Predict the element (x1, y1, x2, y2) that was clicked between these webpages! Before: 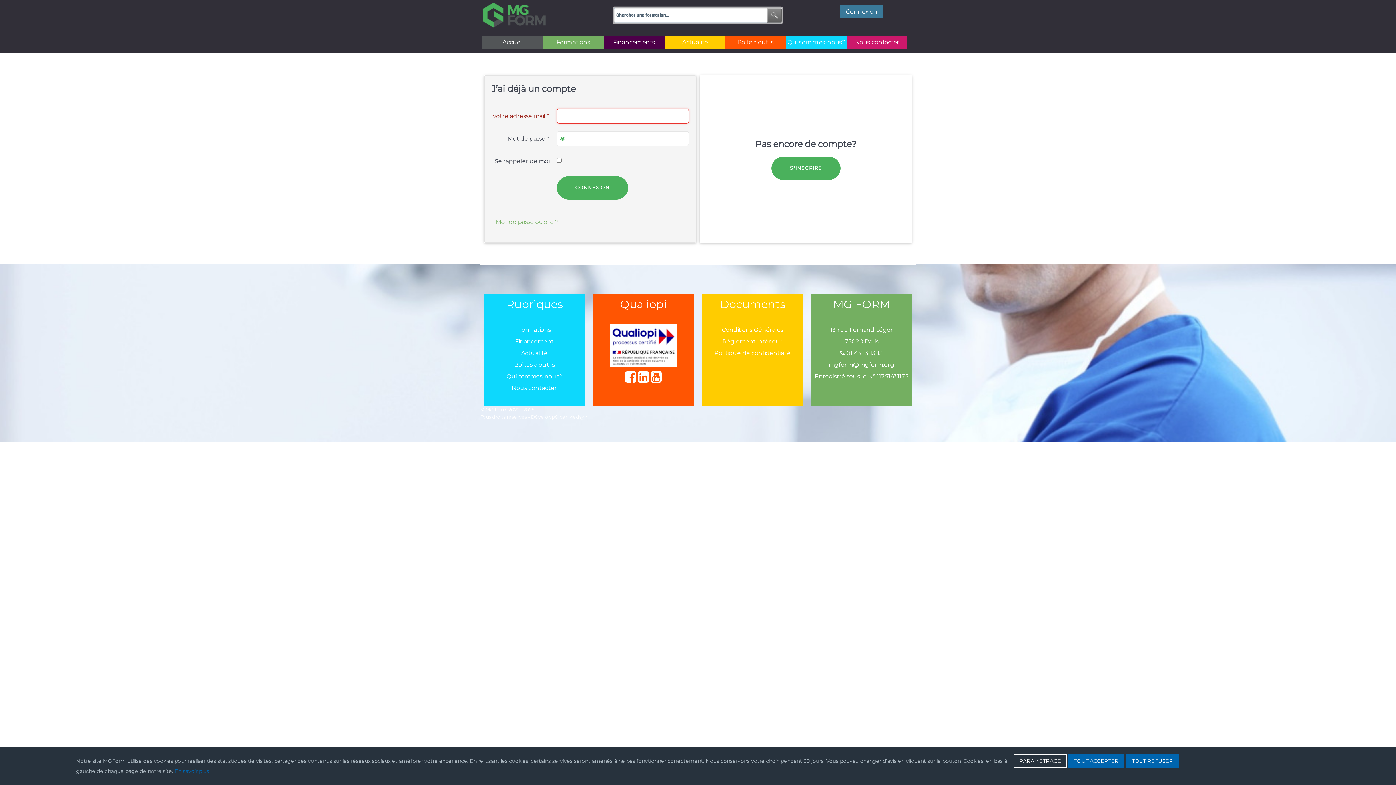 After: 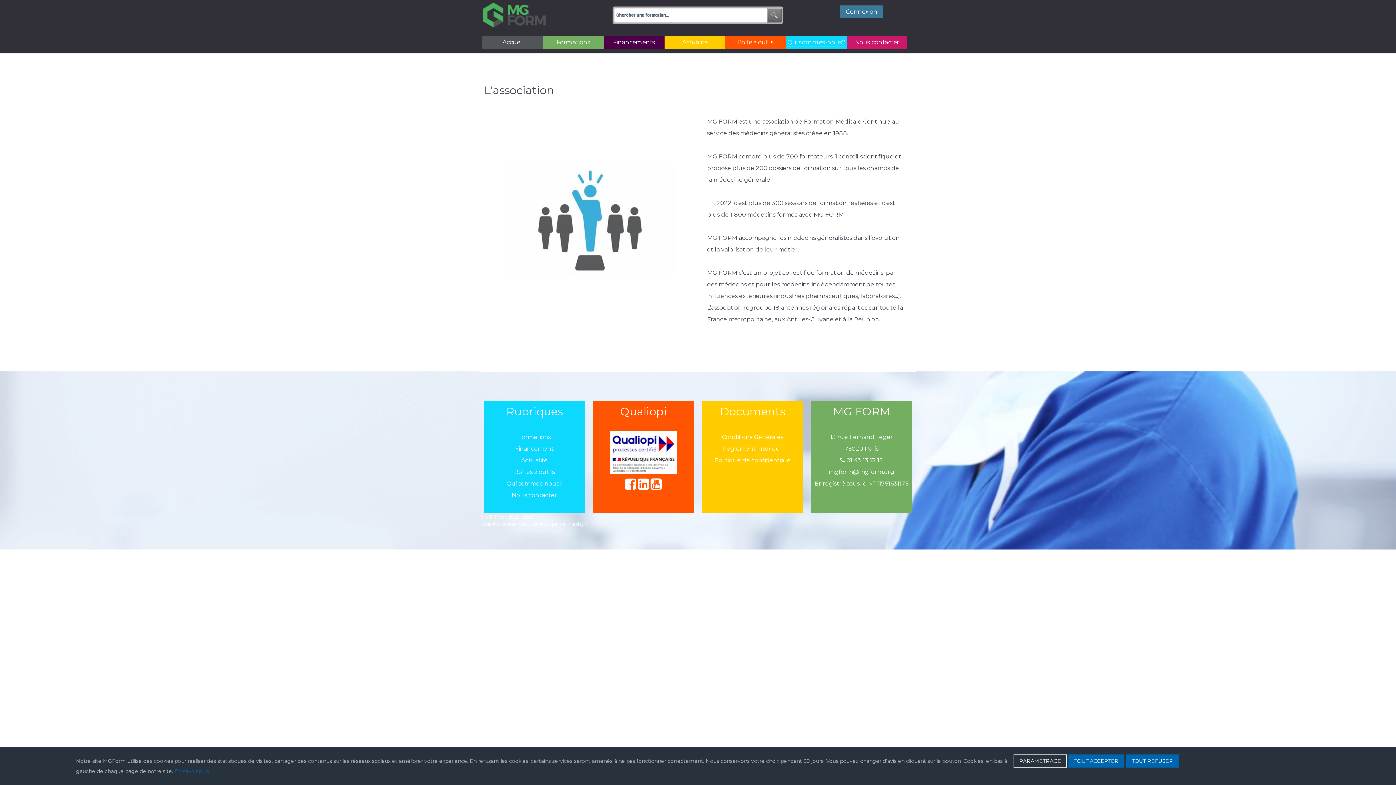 Action: bbox: (506, 373, 562, 380) label: Qui sommes-nous?